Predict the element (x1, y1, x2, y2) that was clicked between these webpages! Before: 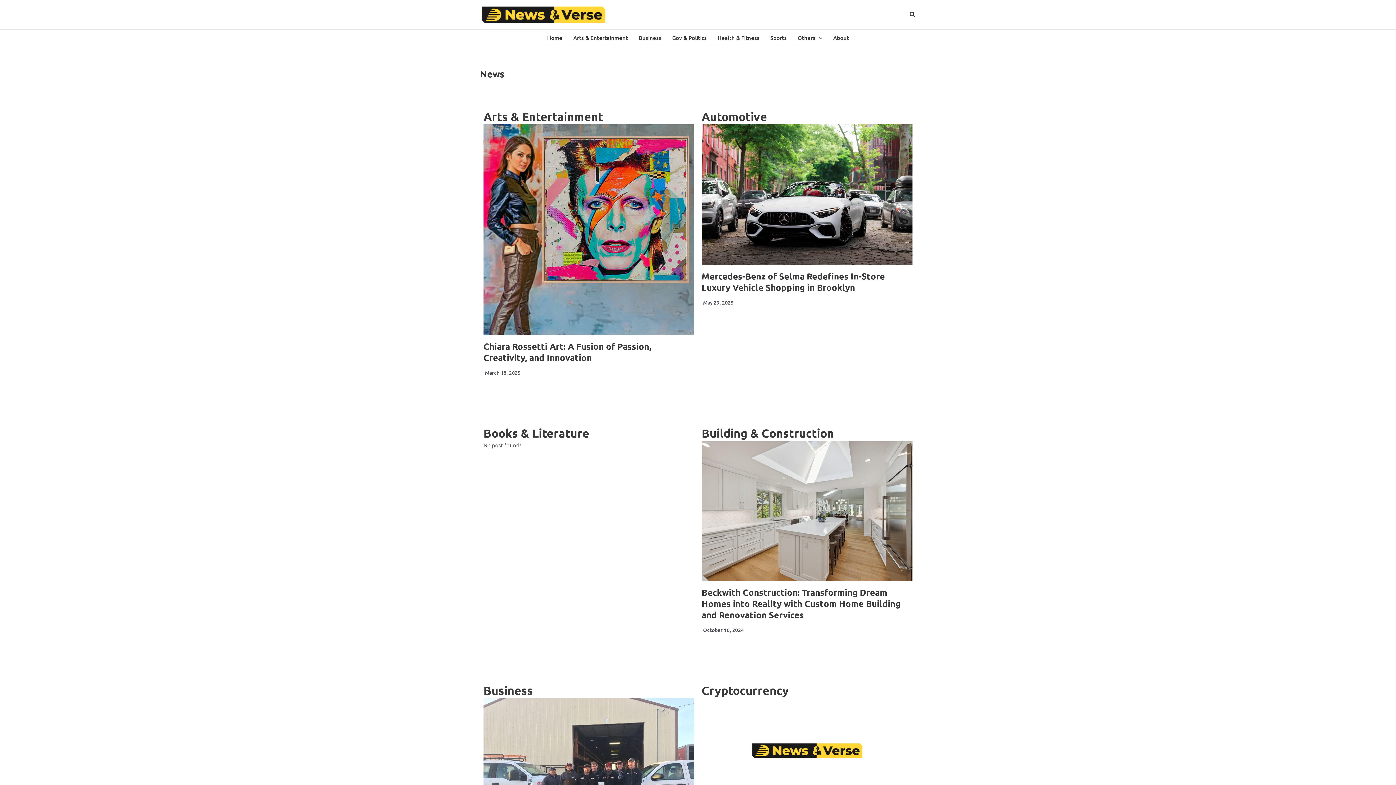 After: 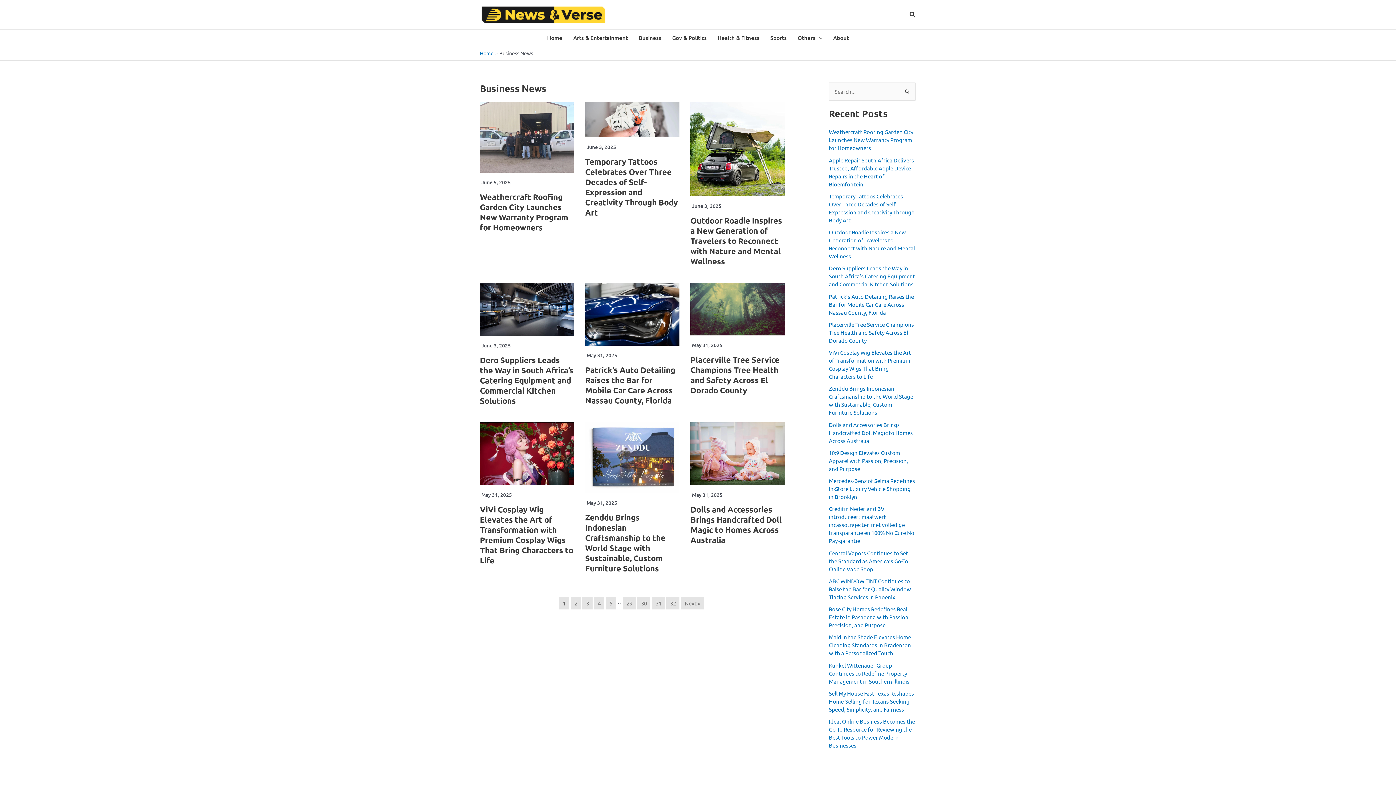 Action: label: Business bbox: (633, 29, 666, 45)